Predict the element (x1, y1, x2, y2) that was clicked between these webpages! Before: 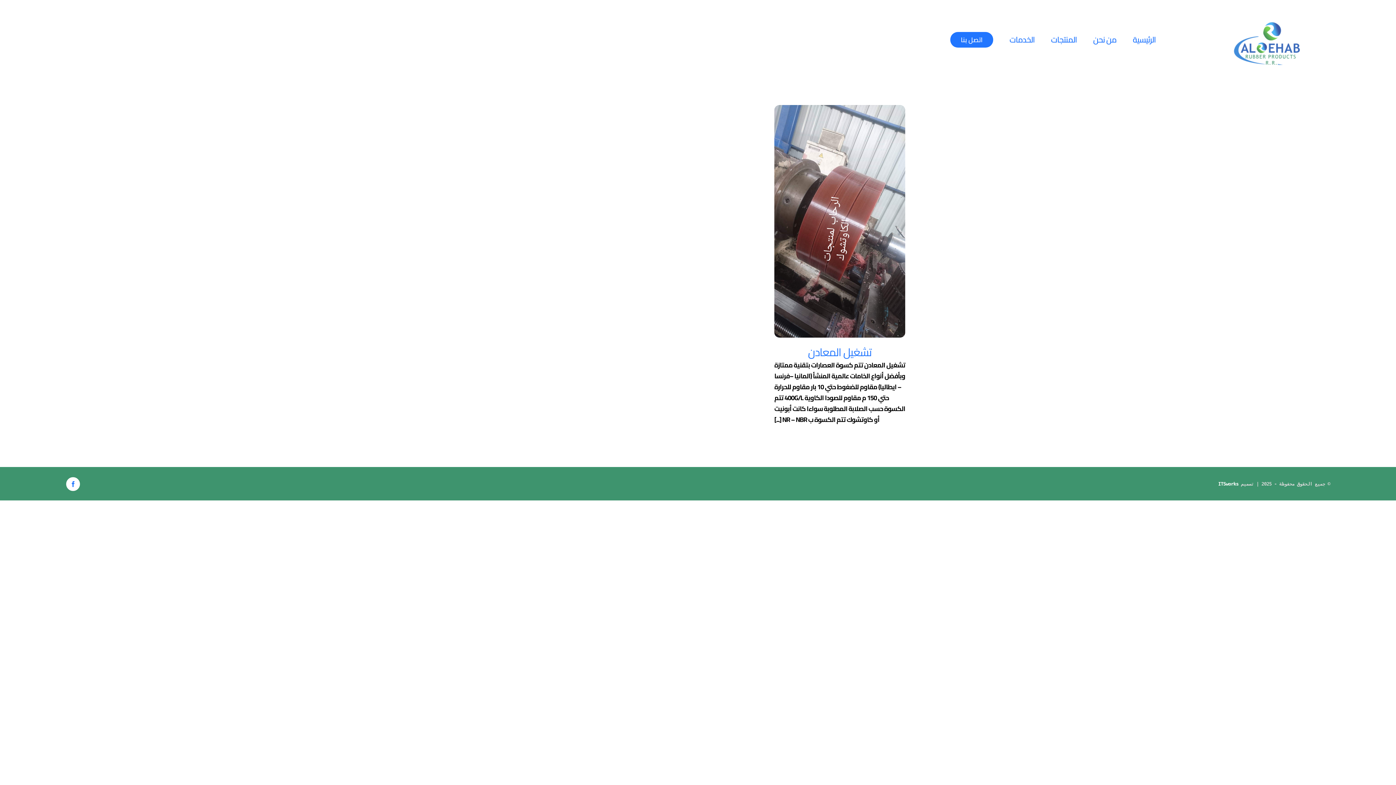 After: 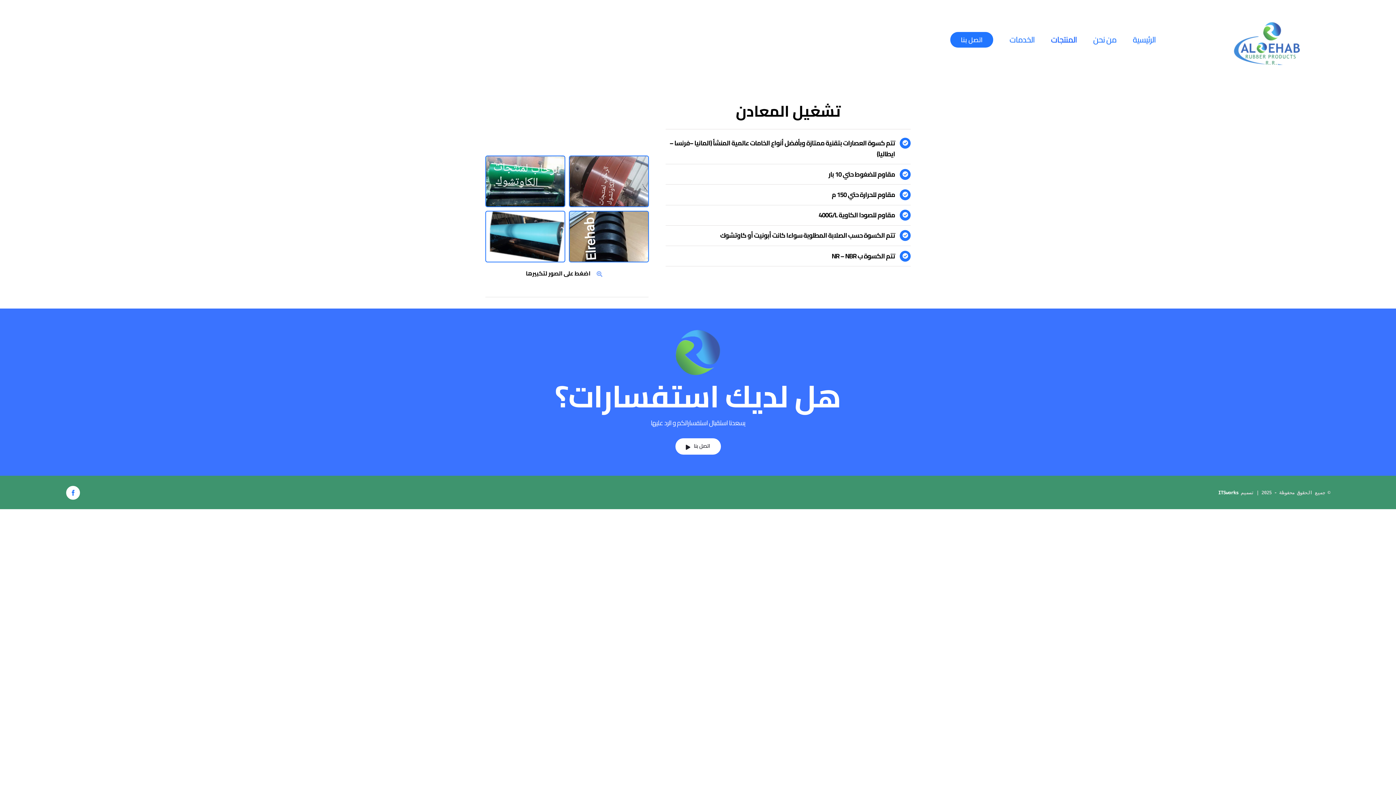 Action: label: تشغيل المعادن bbox: (808, 342, 871, 362)